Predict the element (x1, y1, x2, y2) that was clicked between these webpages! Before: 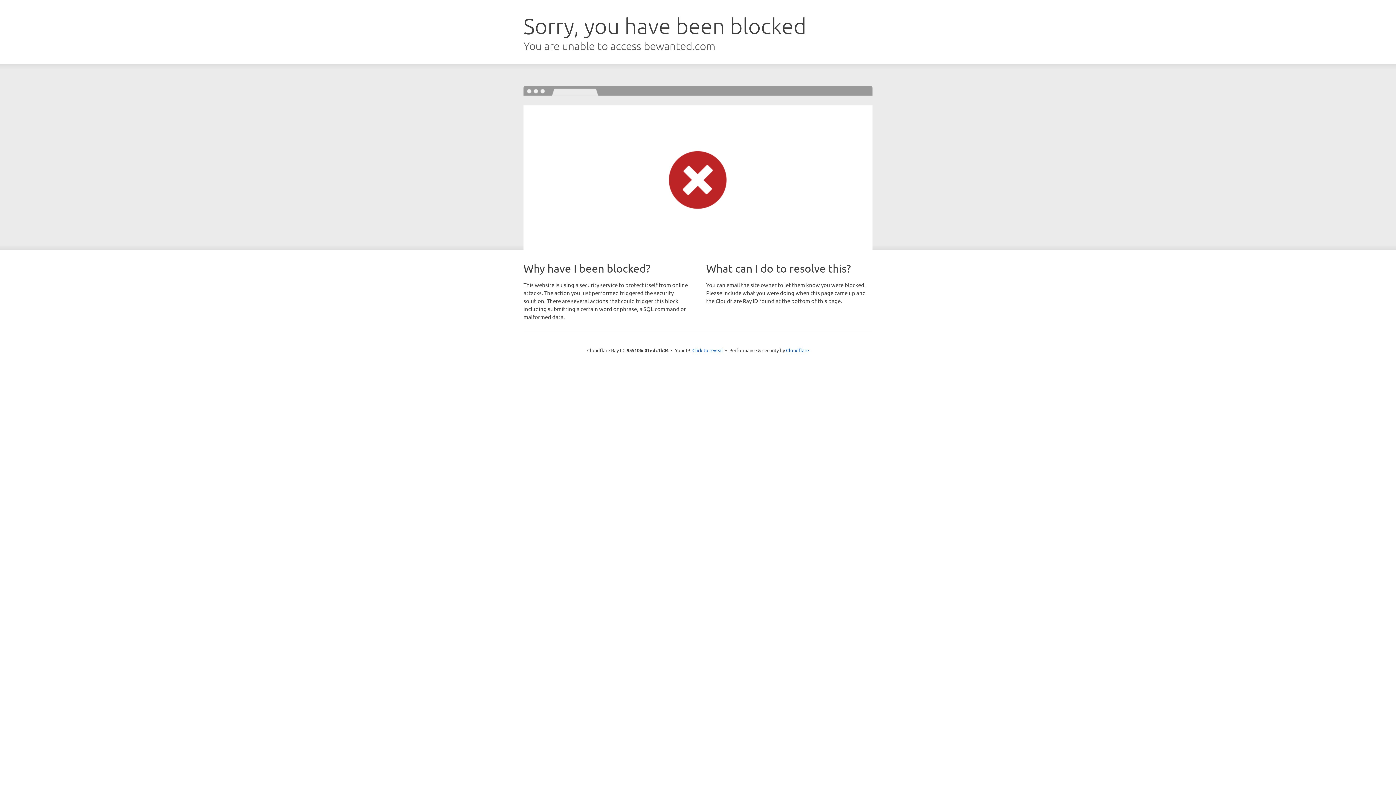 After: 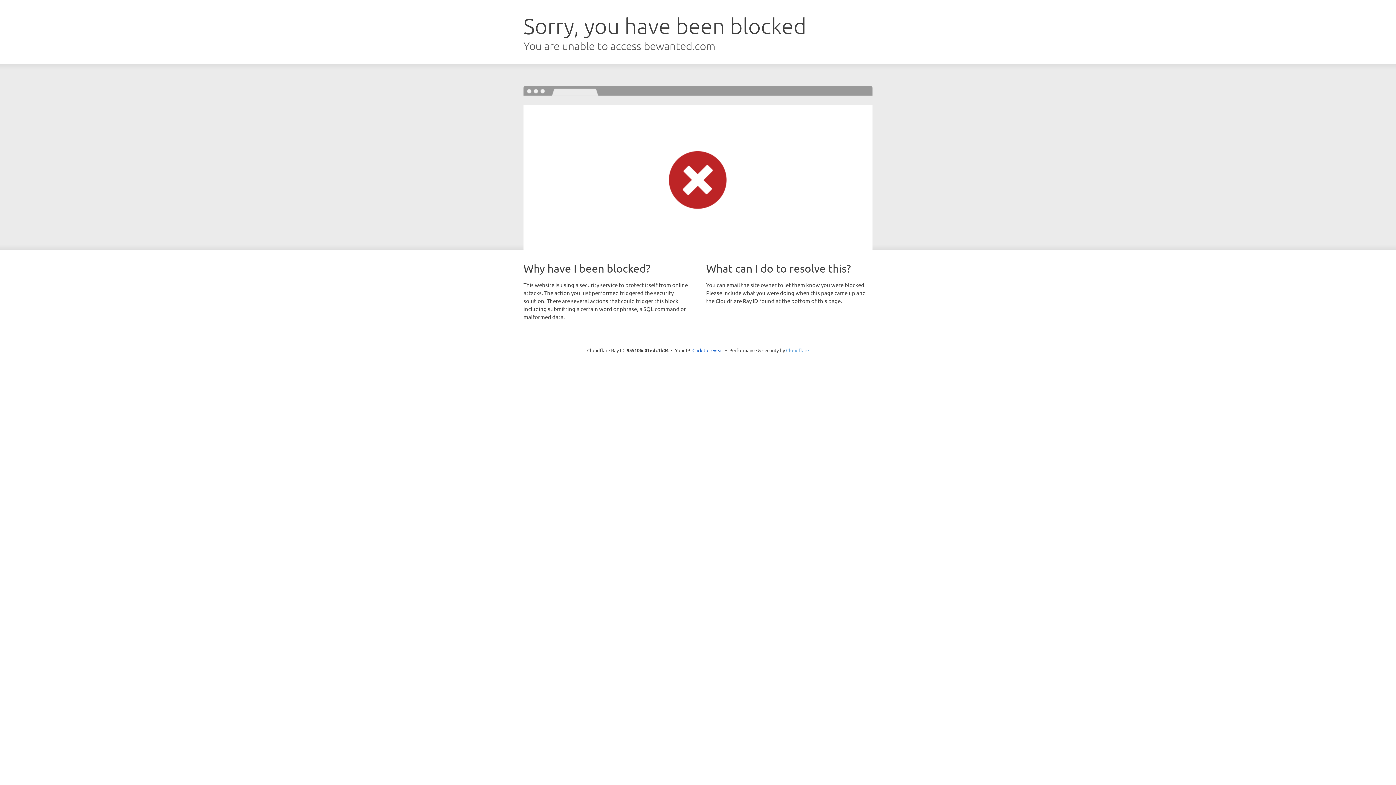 Action: bbox: (786, 347, 809, 353) label: Cloudflare